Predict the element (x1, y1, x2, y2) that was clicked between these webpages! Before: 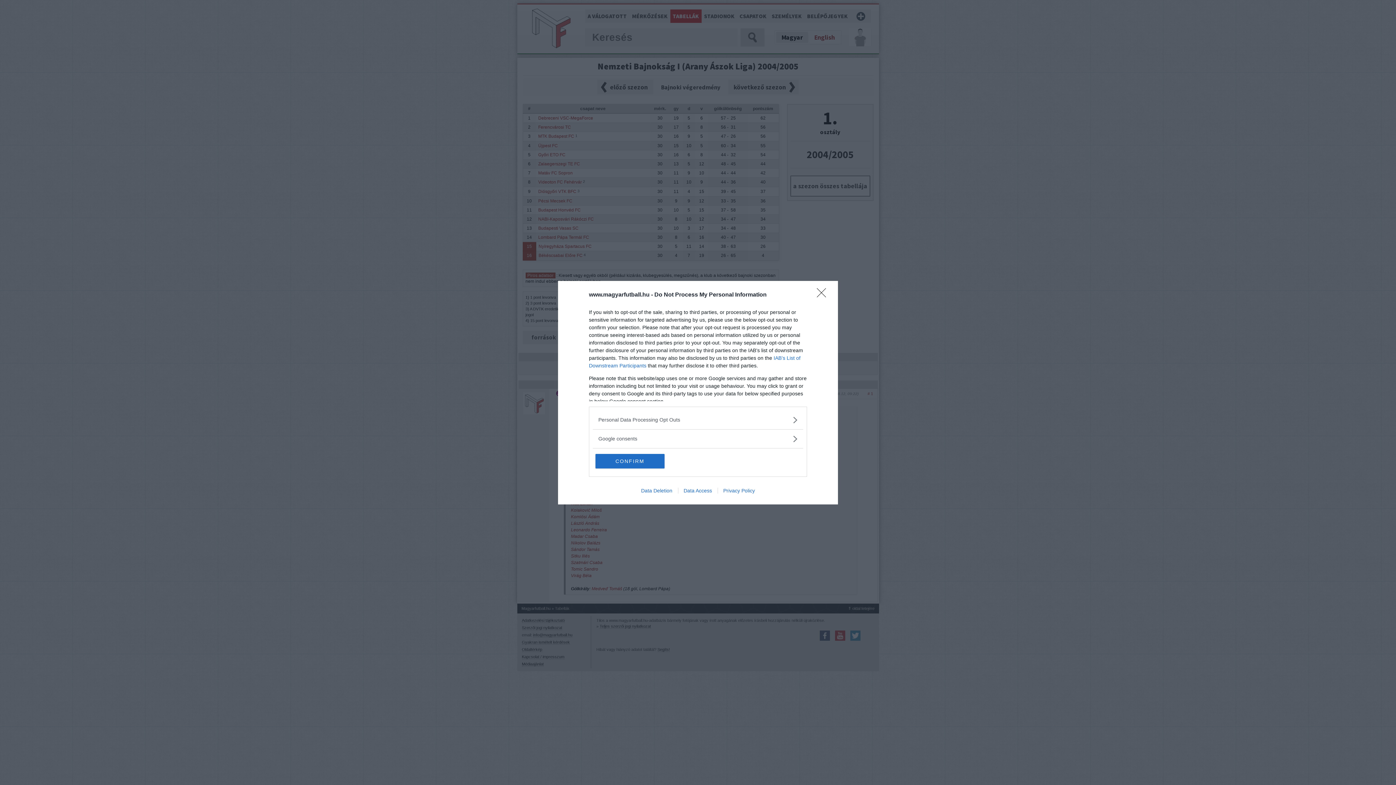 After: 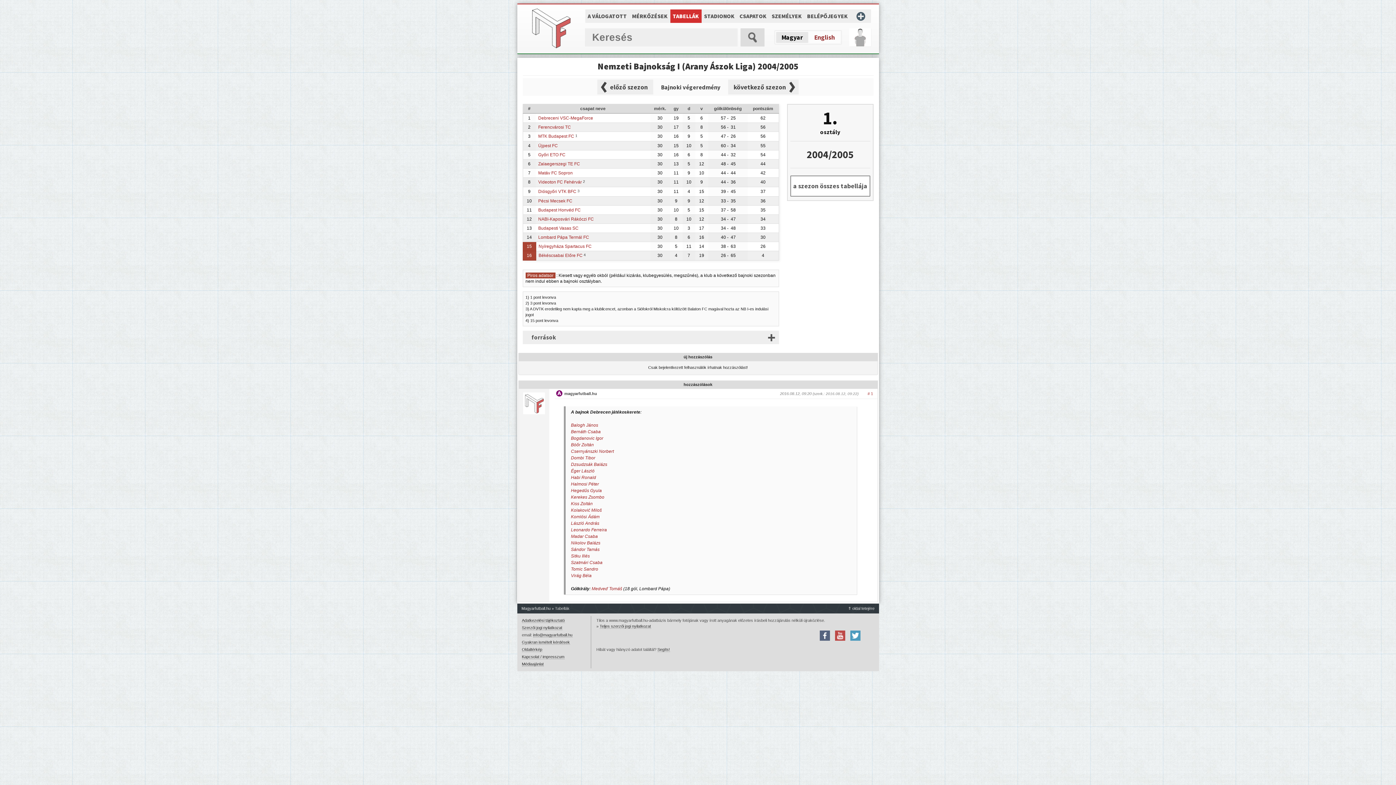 Action: label: Close bbox: (817, 288, 830, 302)